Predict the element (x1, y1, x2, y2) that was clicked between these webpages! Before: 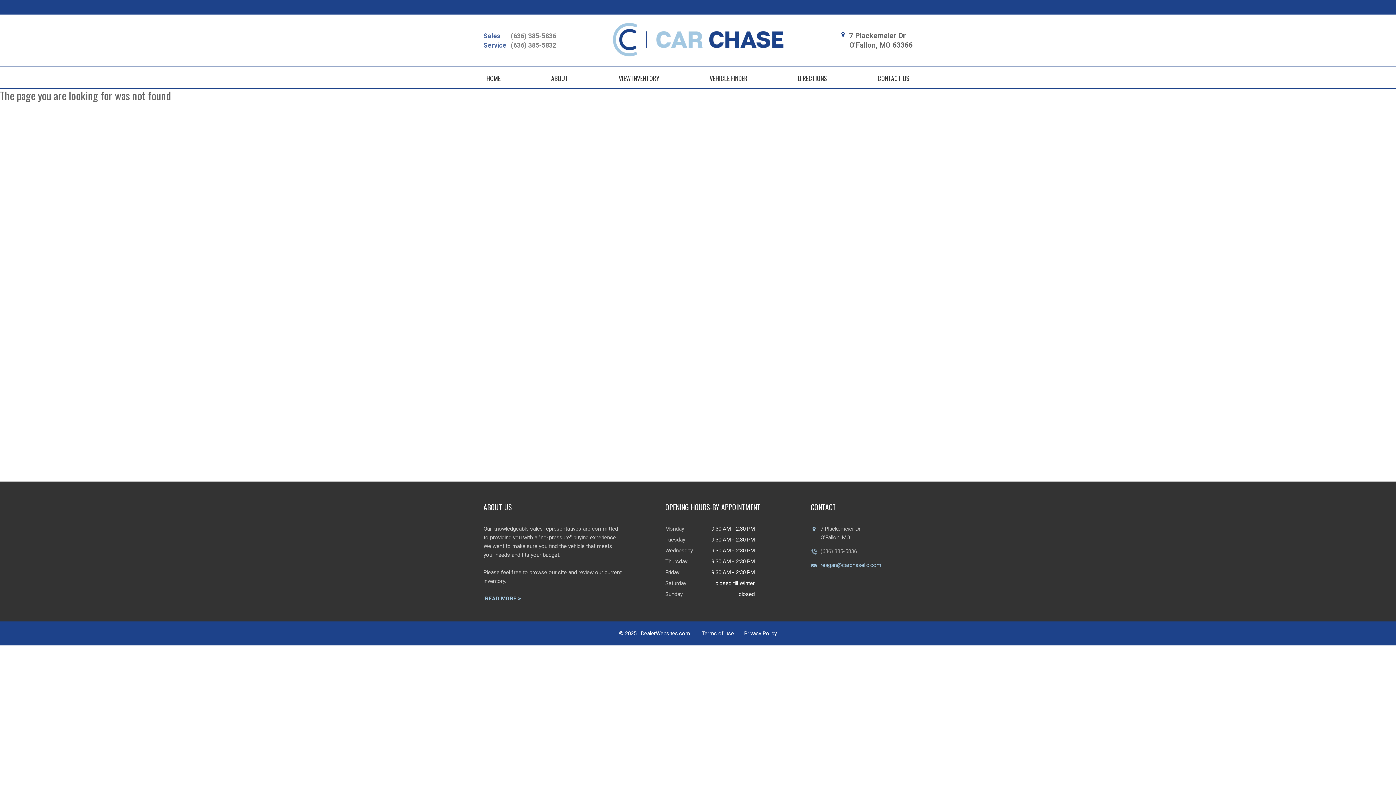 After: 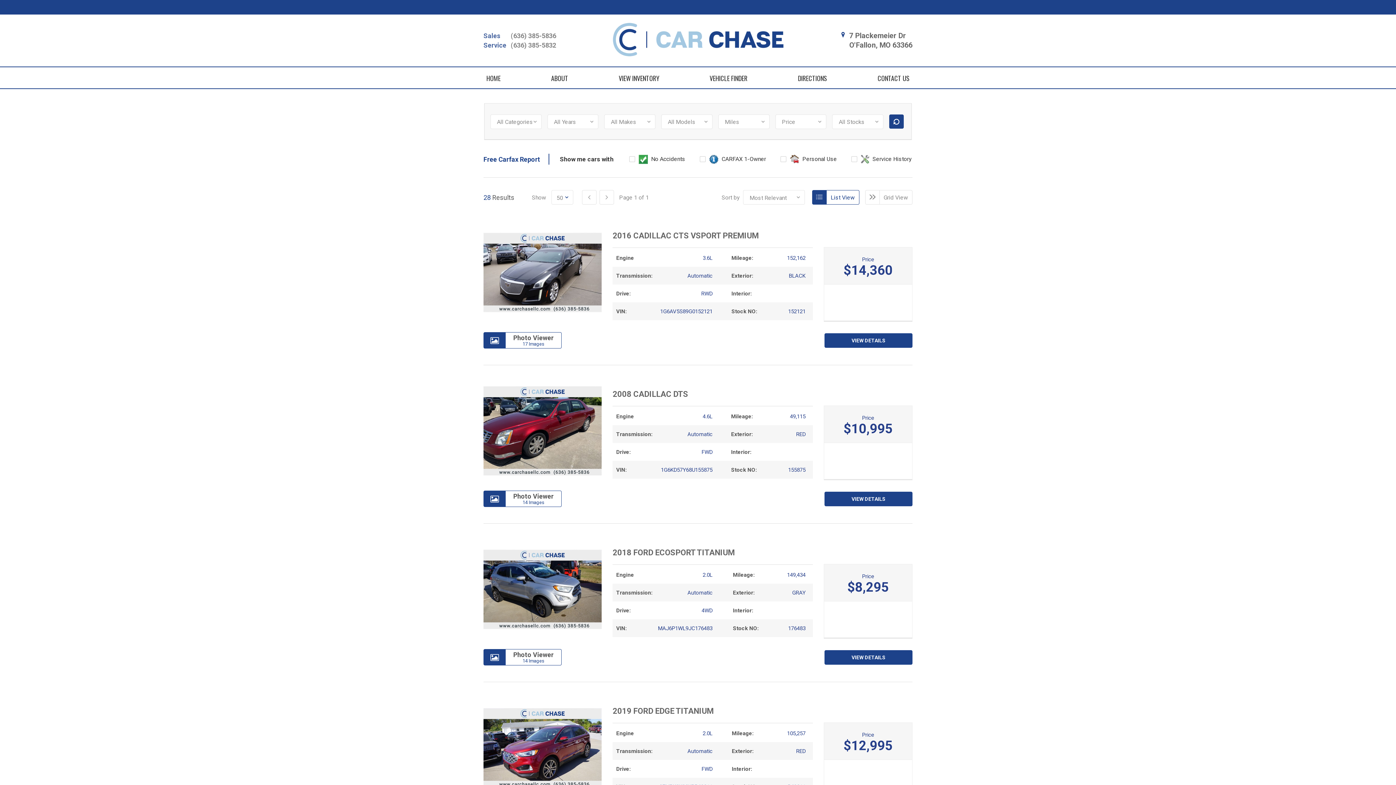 Action: bbox: (618, 67, 659, 89) label: VIEW INVENTORY